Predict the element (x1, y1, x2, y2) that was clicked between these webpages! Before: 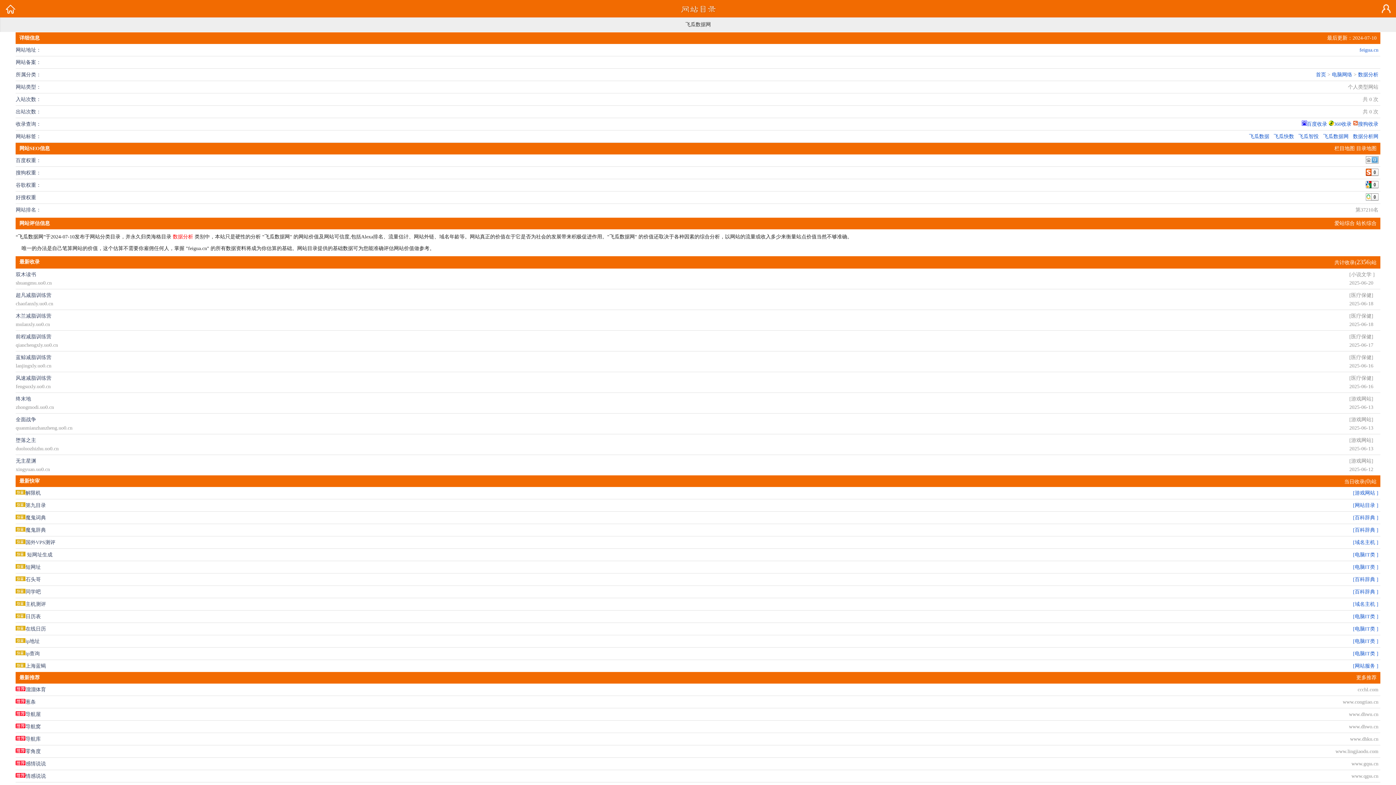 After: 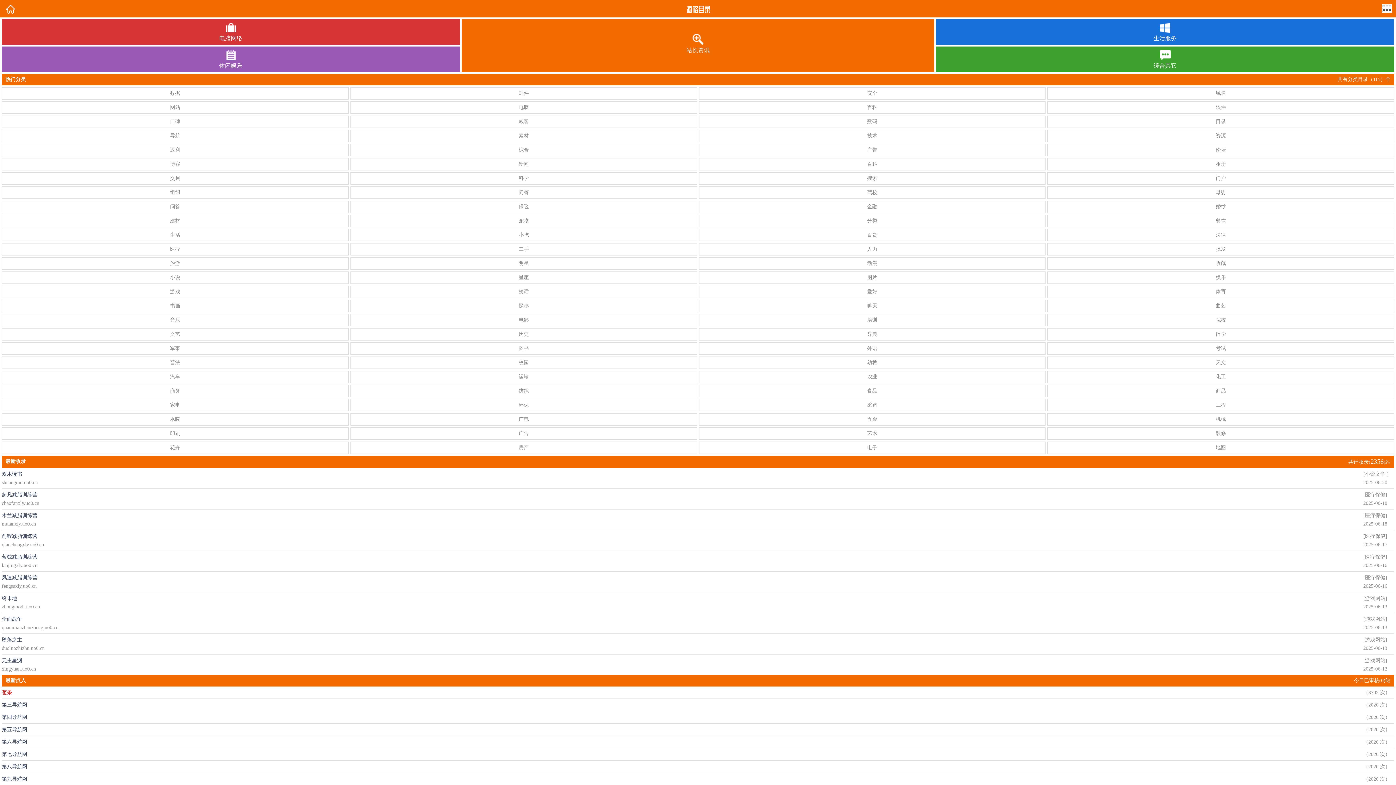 Action: bbox: (1356, 675, 1376, 680) label: 更多推荐